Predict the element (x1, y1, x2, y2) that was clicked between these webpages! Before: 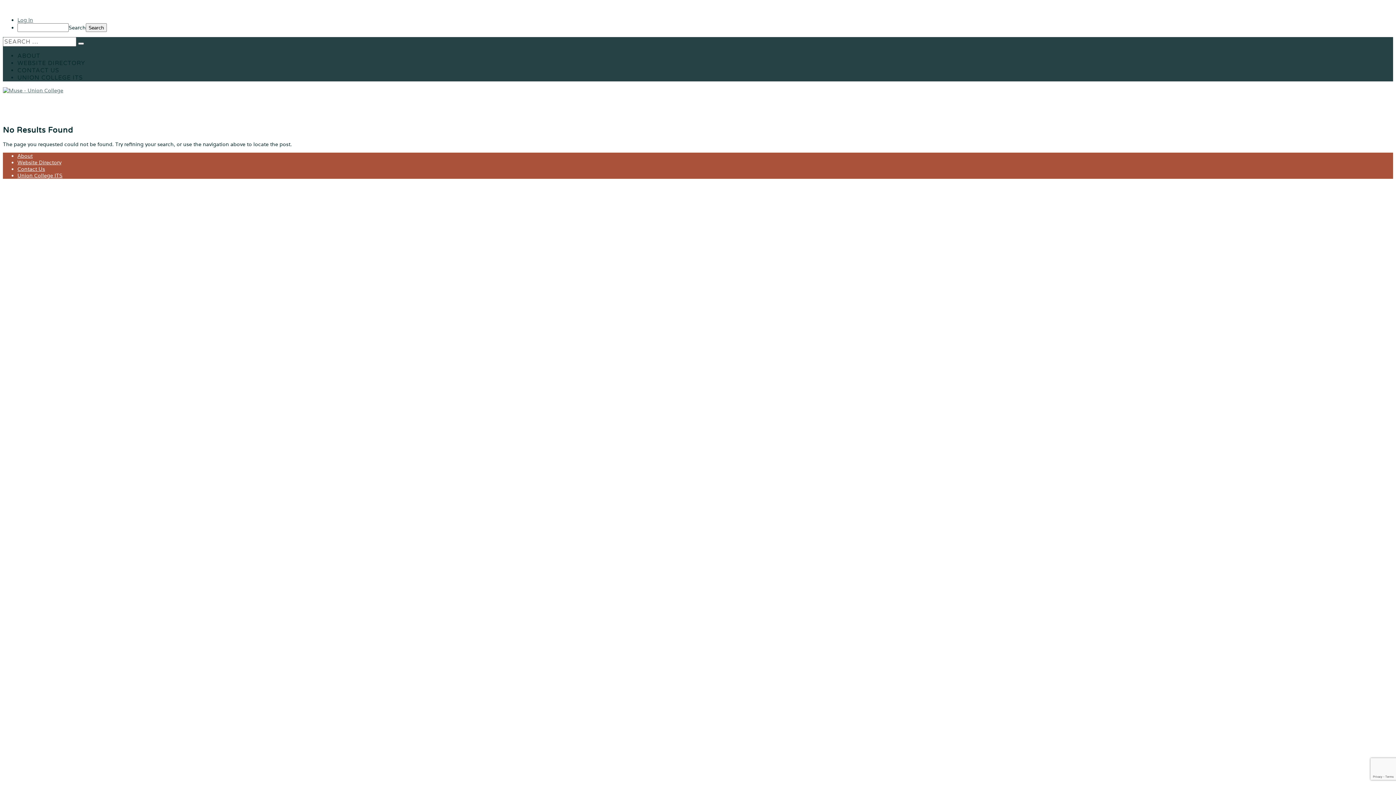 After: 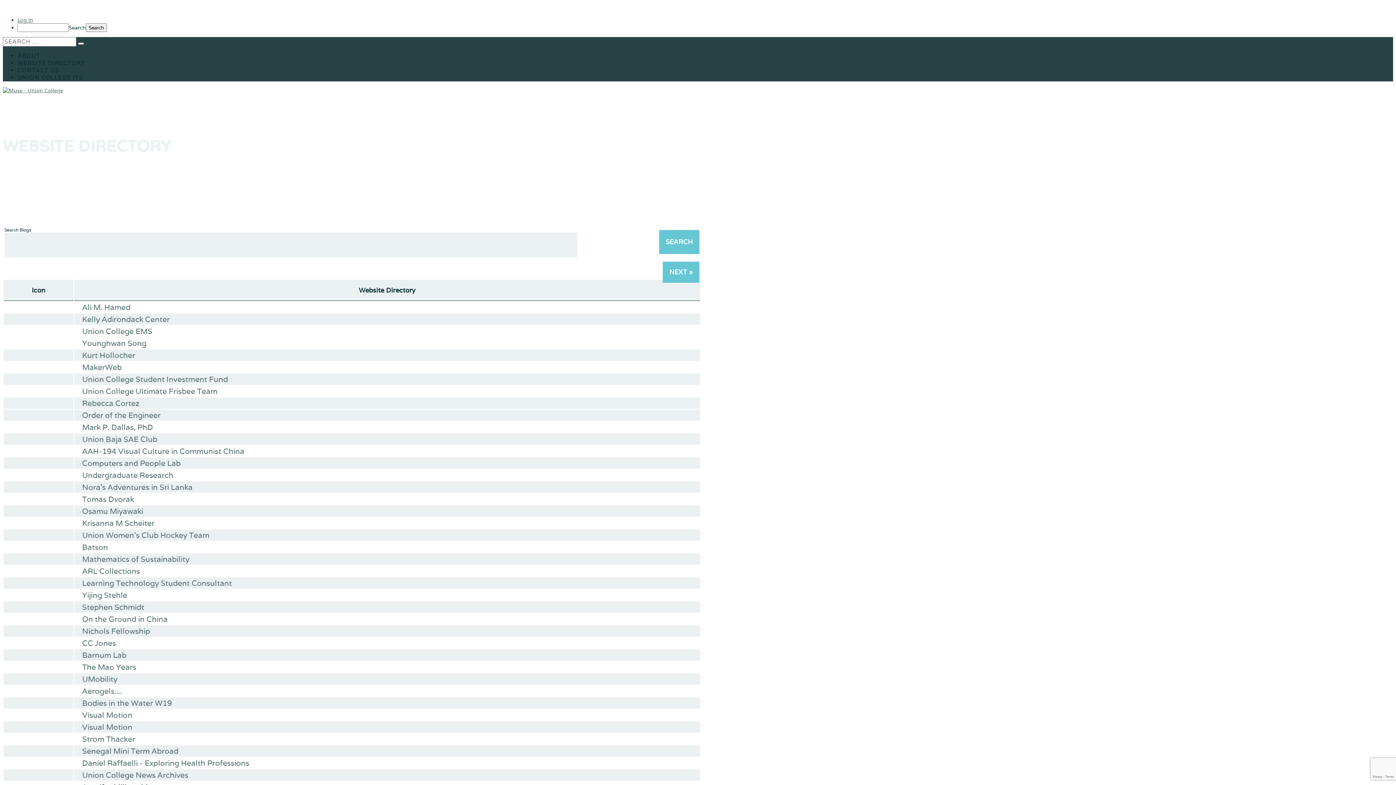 Action: bbox: (17, 159, 61, 165) label: Website Directory